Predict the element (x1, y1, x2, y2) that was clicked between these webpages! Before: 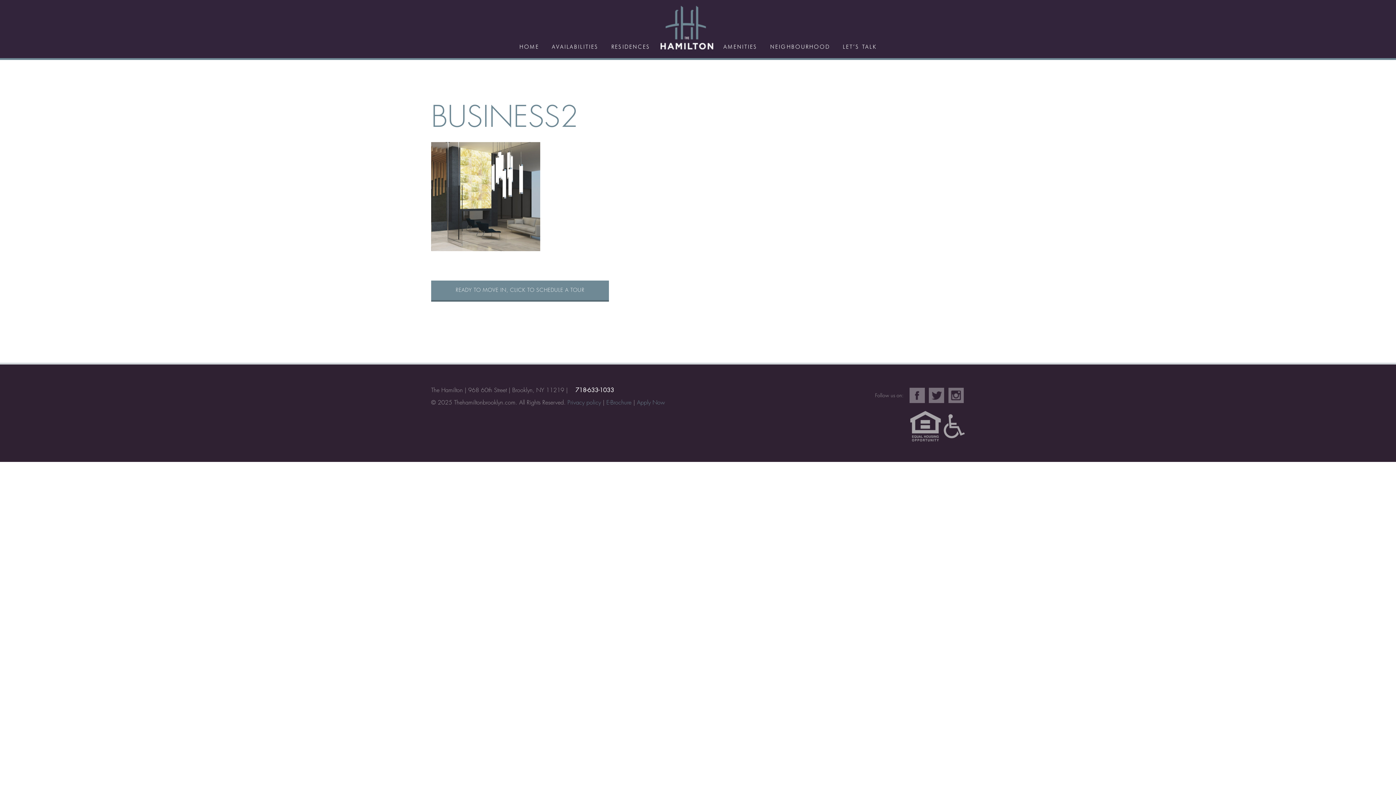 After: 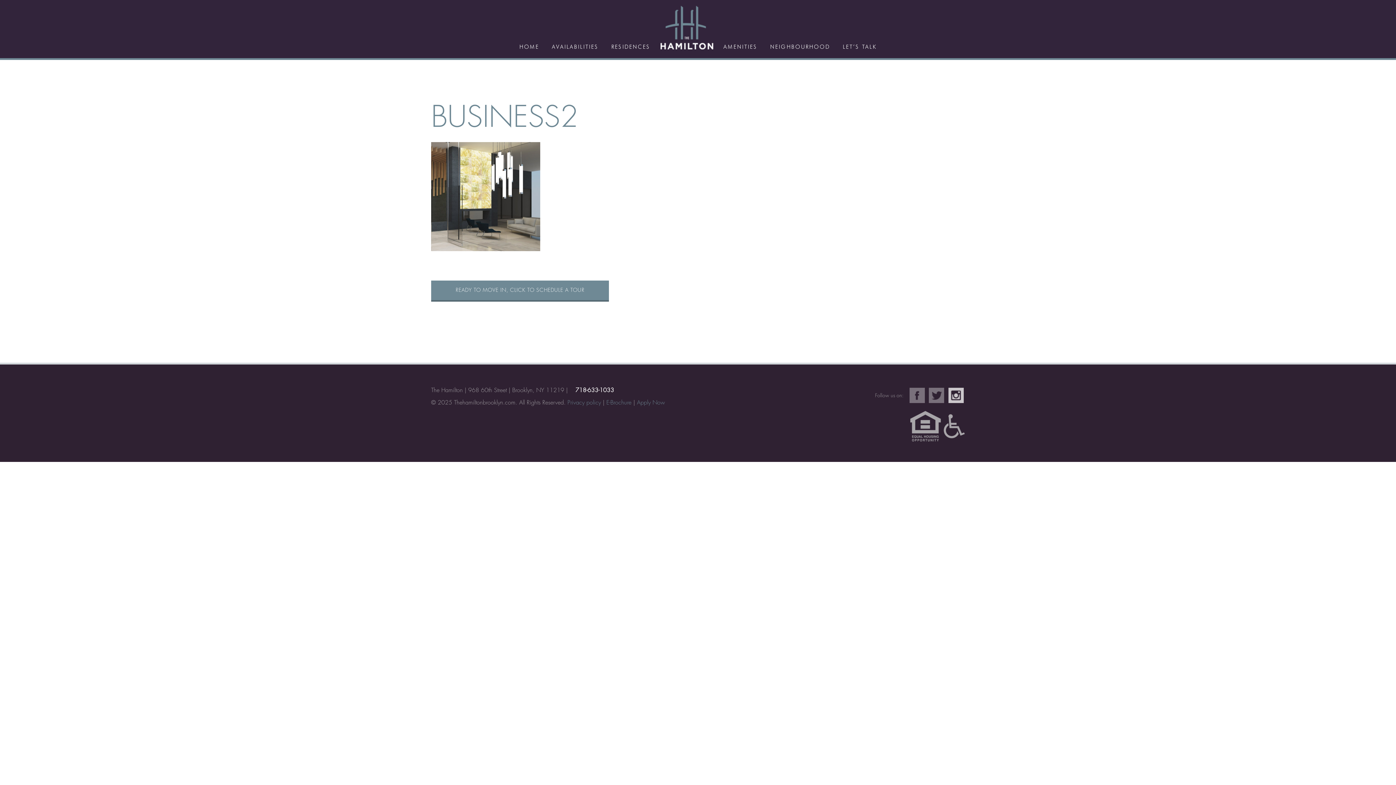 Action: bbox: (948, 398, 963, 404)